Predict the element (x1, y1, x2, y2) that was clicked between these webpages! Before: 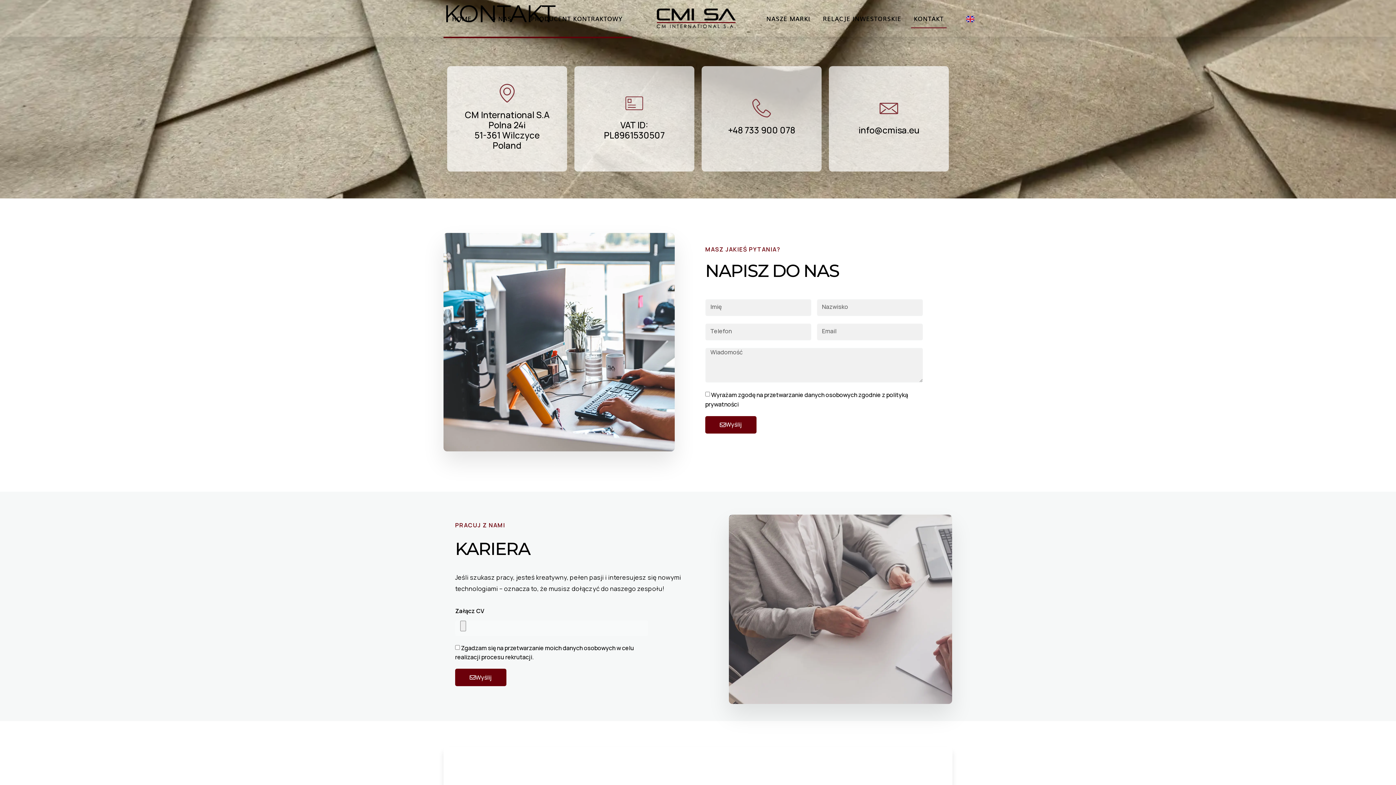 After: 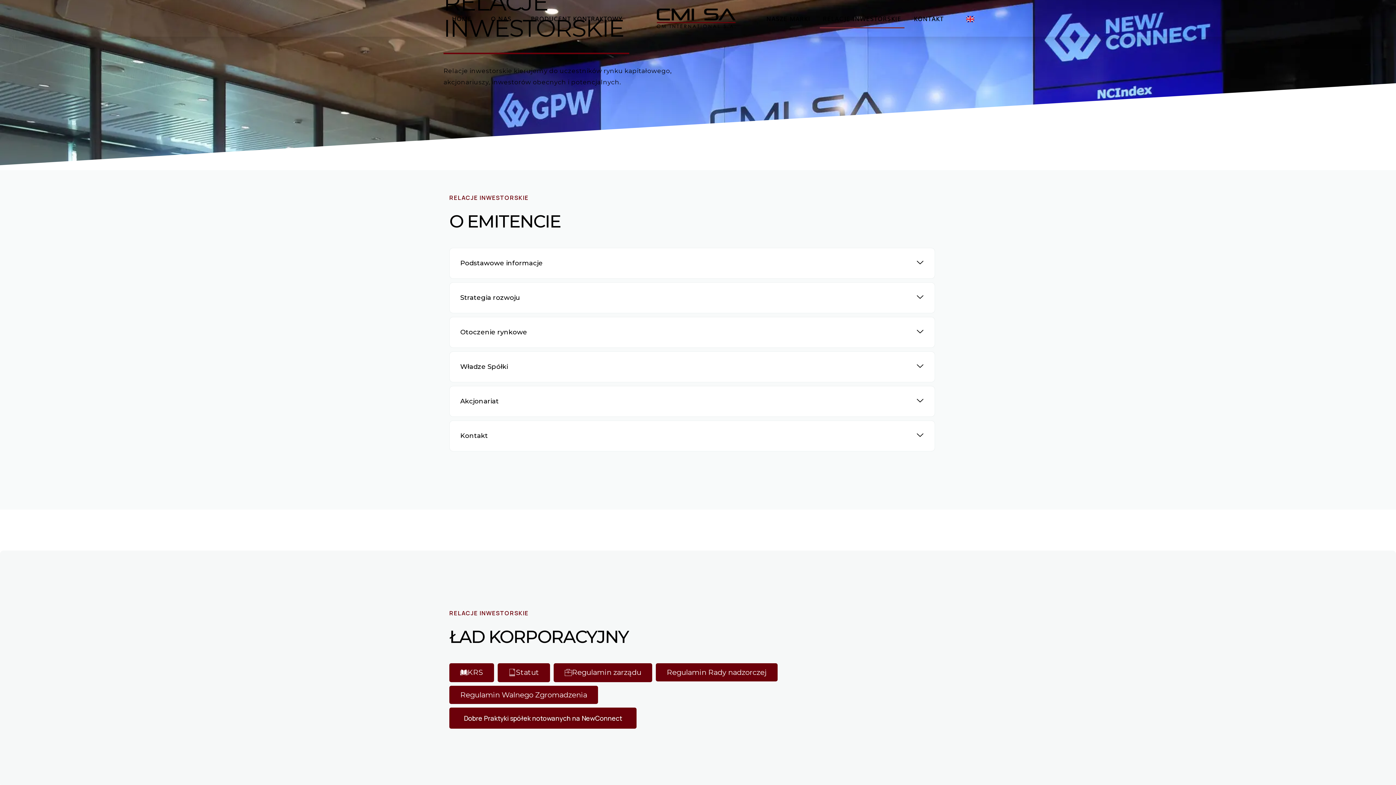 Action: label: RELACJE INWESTORSKIE bbox: (820, 8, 904, 28)